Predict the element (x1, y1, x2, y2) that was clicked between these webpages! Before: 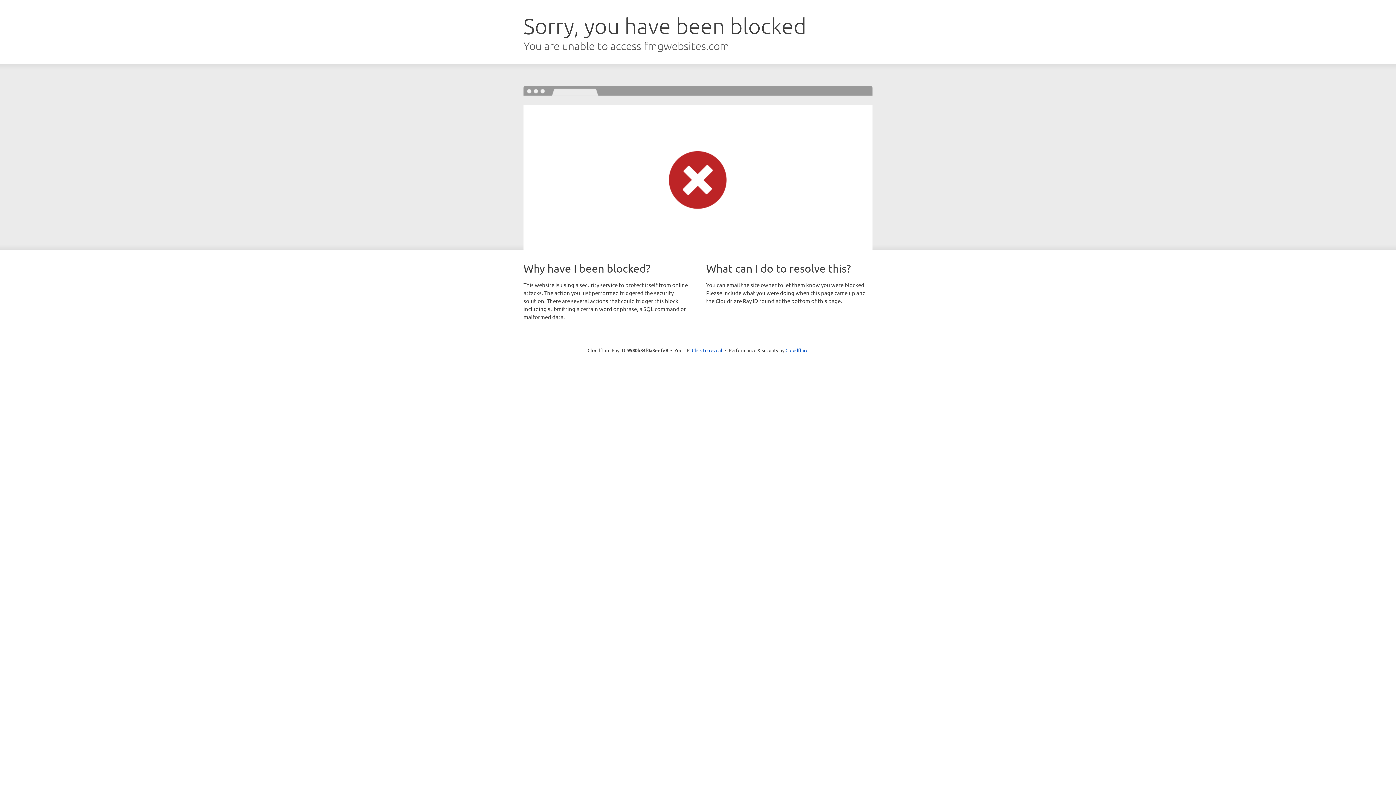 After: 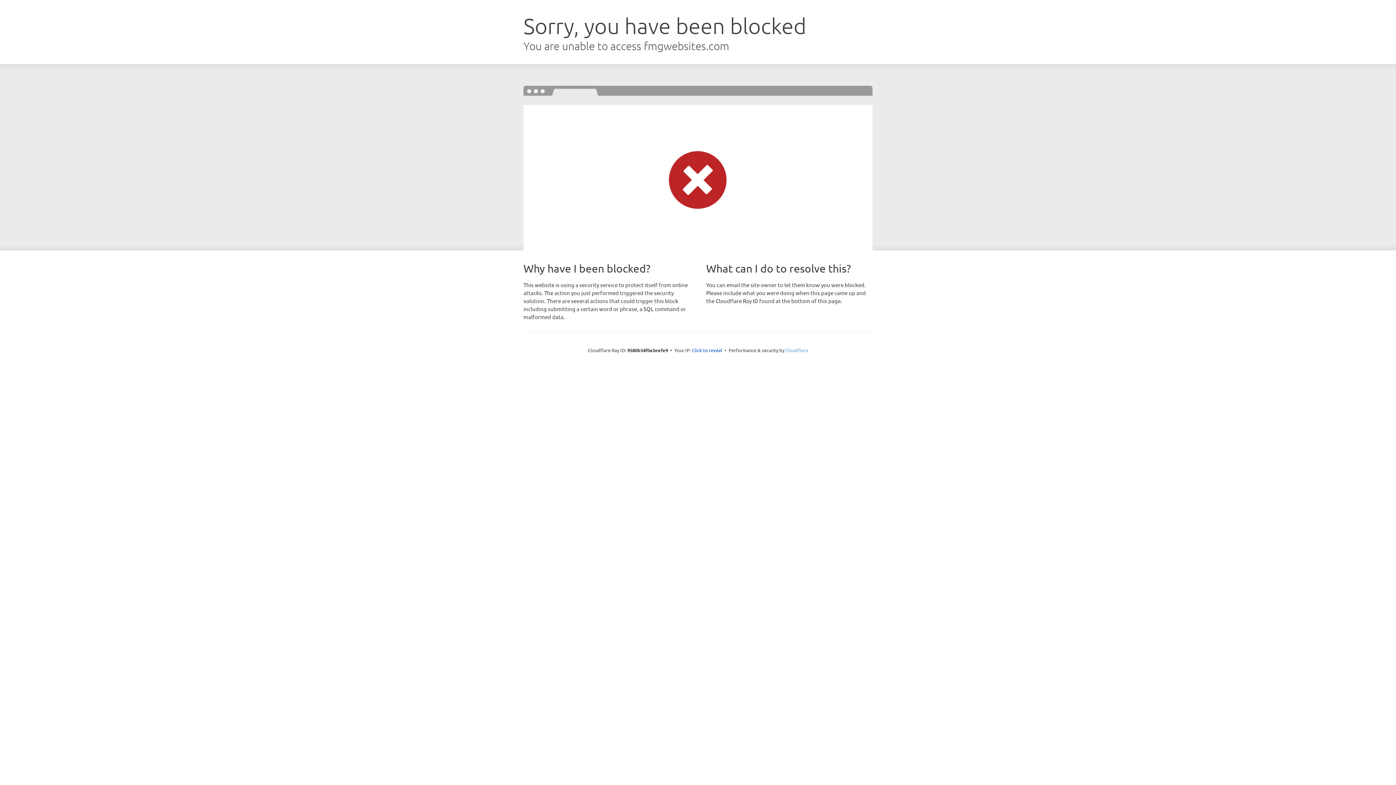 Action: bbox: (785, 347, 808, 353) label: Cloudflare